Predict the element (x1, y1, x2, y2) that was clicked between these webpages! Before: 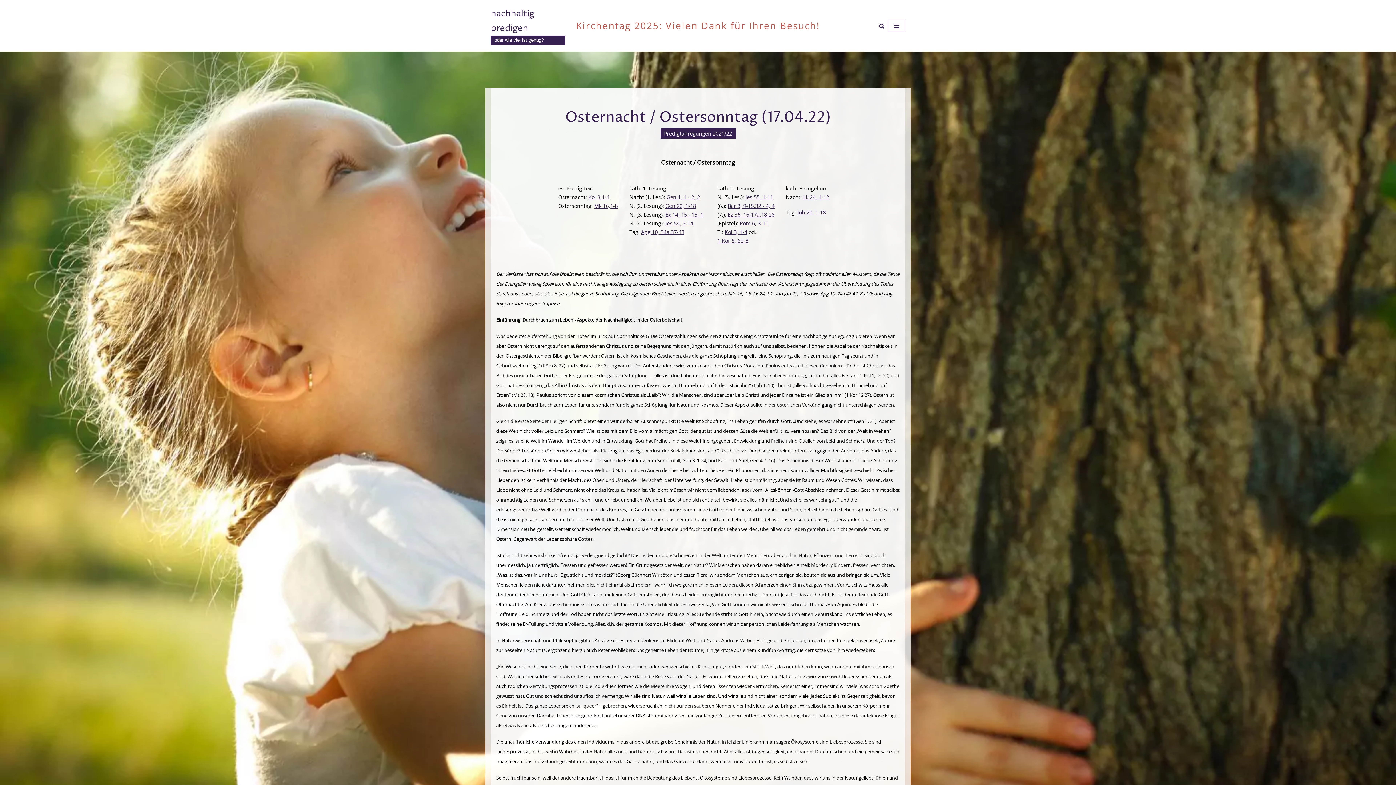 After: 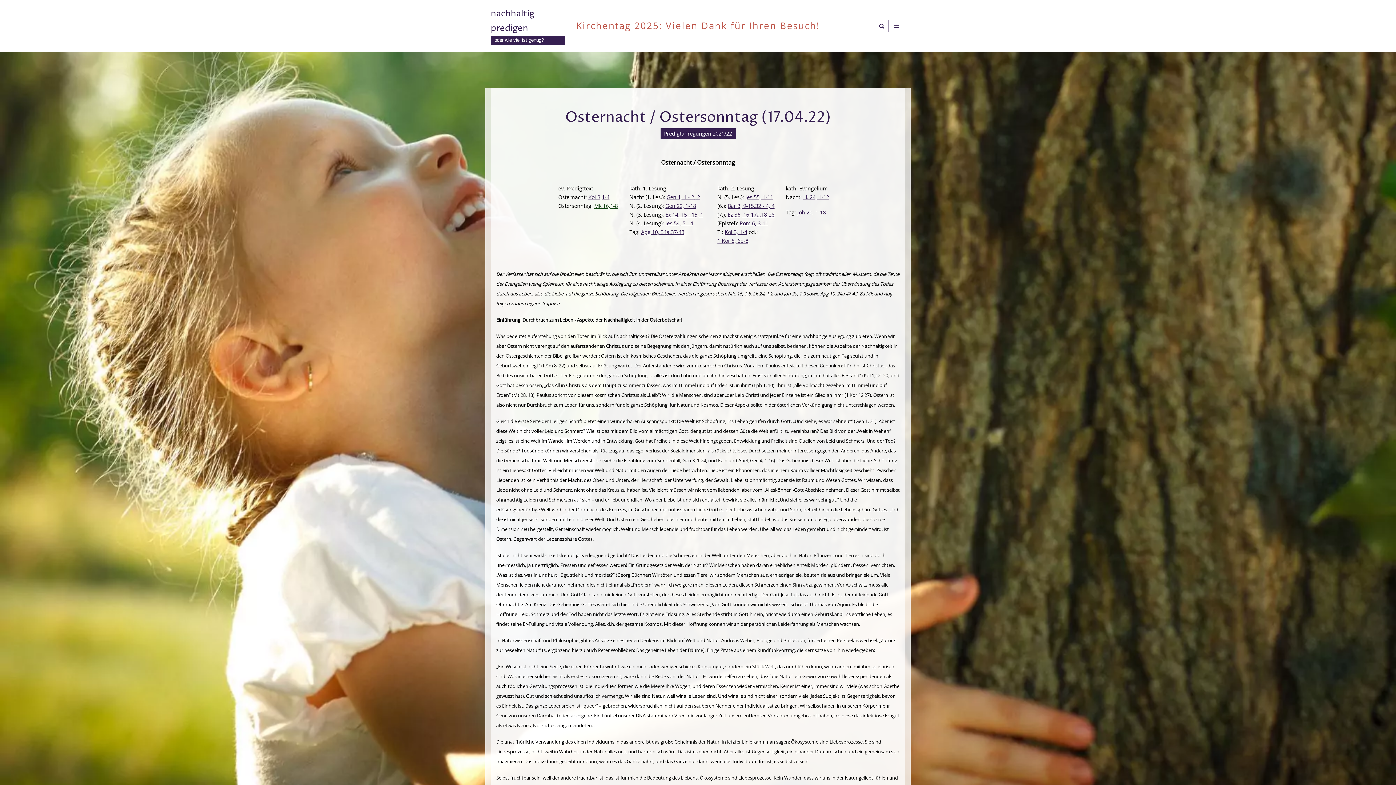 Action: bbox: (594, 202, 618, 209) label: Mk 16,1-8